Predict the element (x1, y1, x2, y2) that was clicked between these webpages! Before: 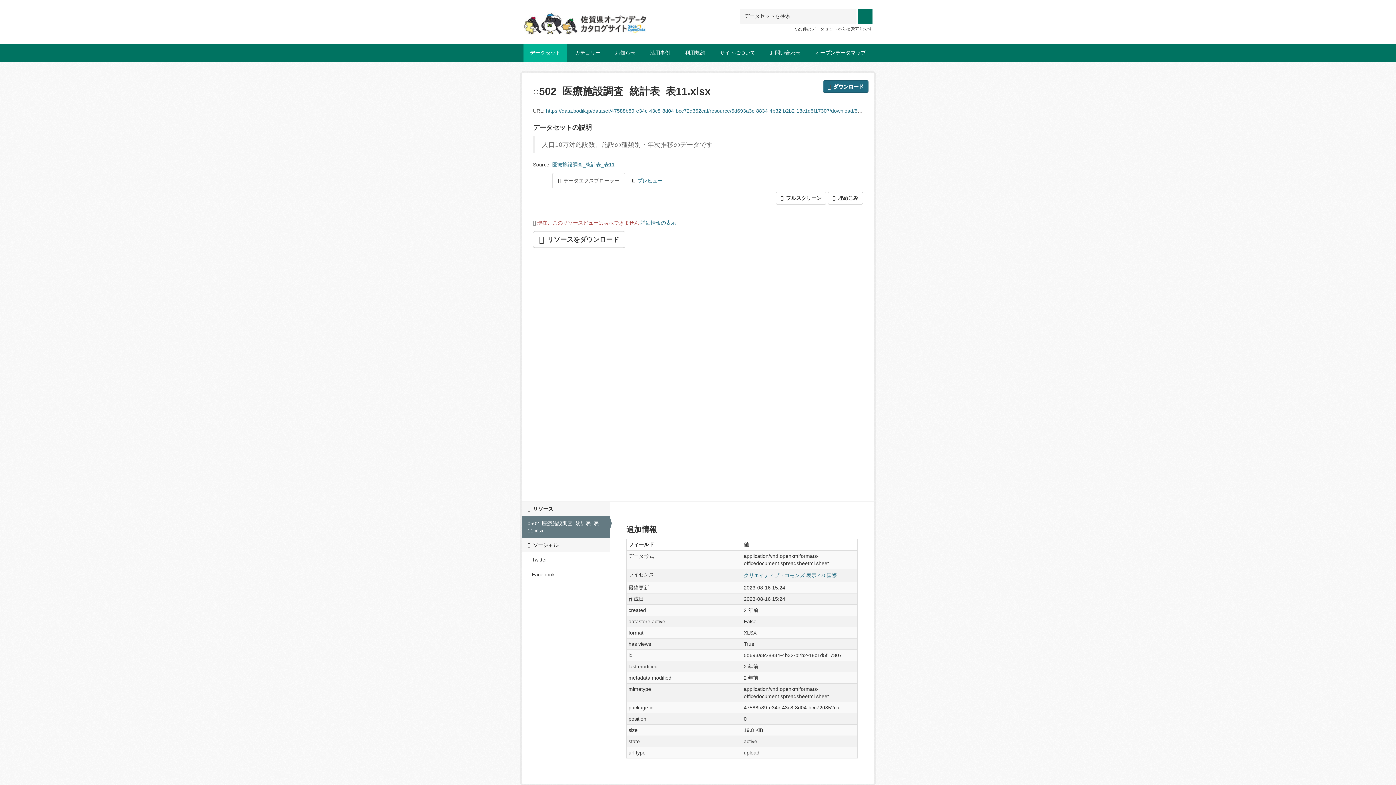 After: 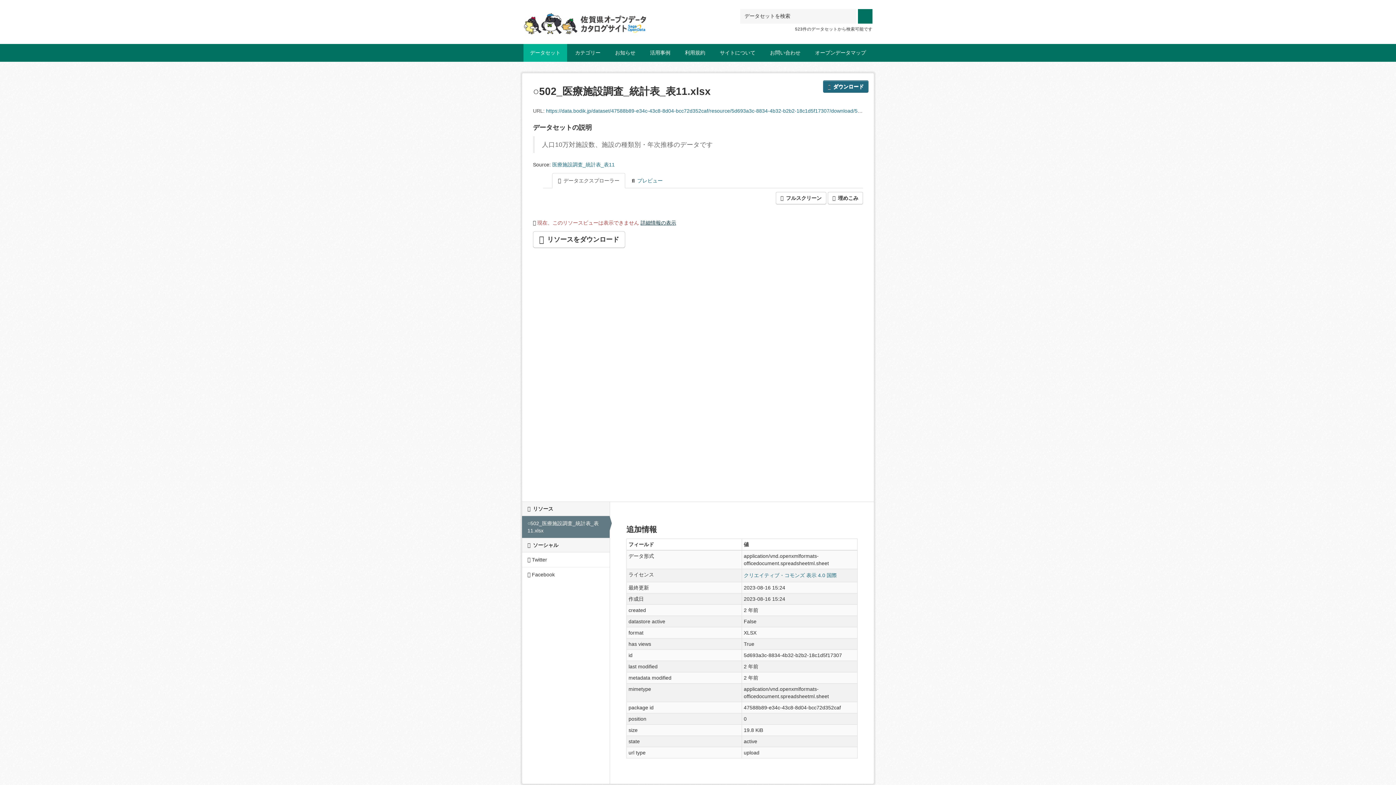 Action: label: 詳細情報の表示 bbox: (640, 220, 676, 225)